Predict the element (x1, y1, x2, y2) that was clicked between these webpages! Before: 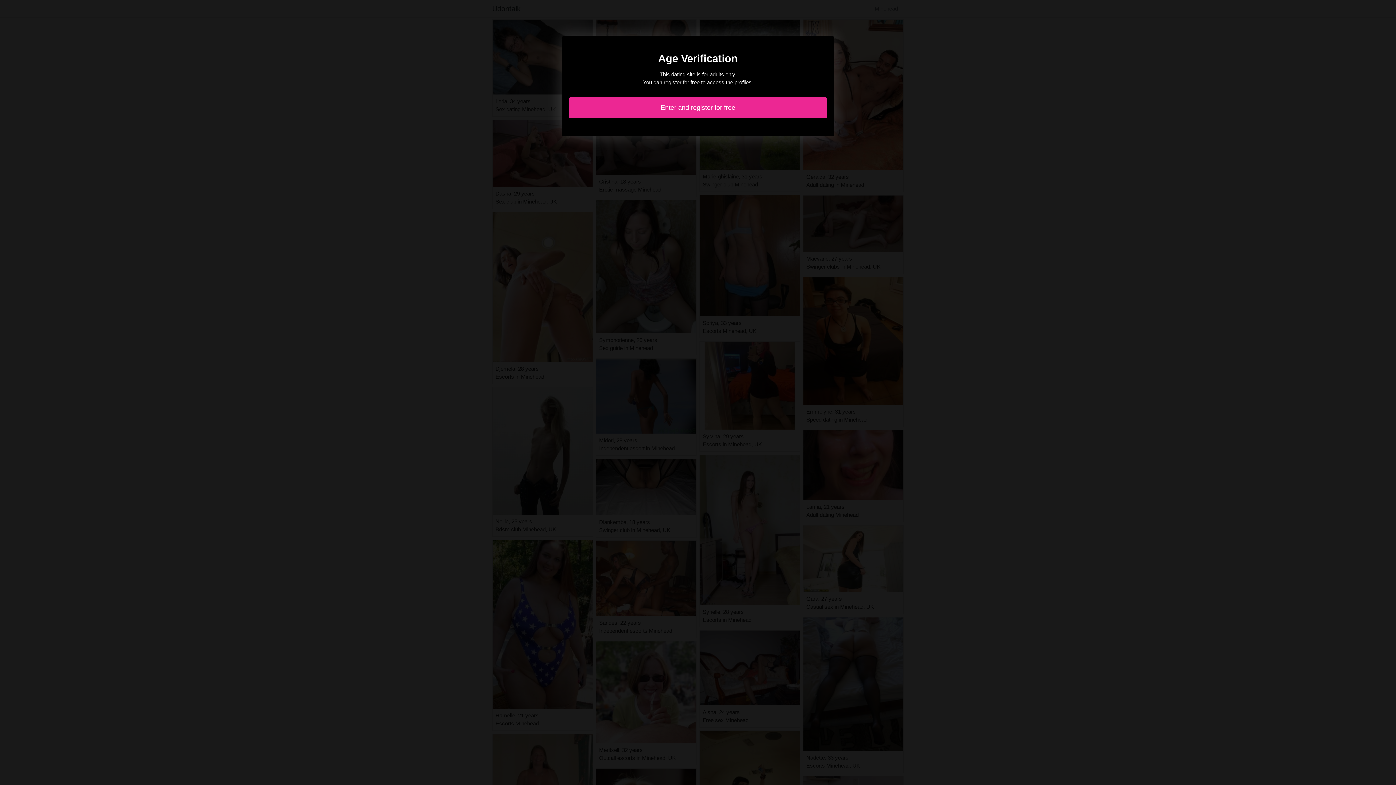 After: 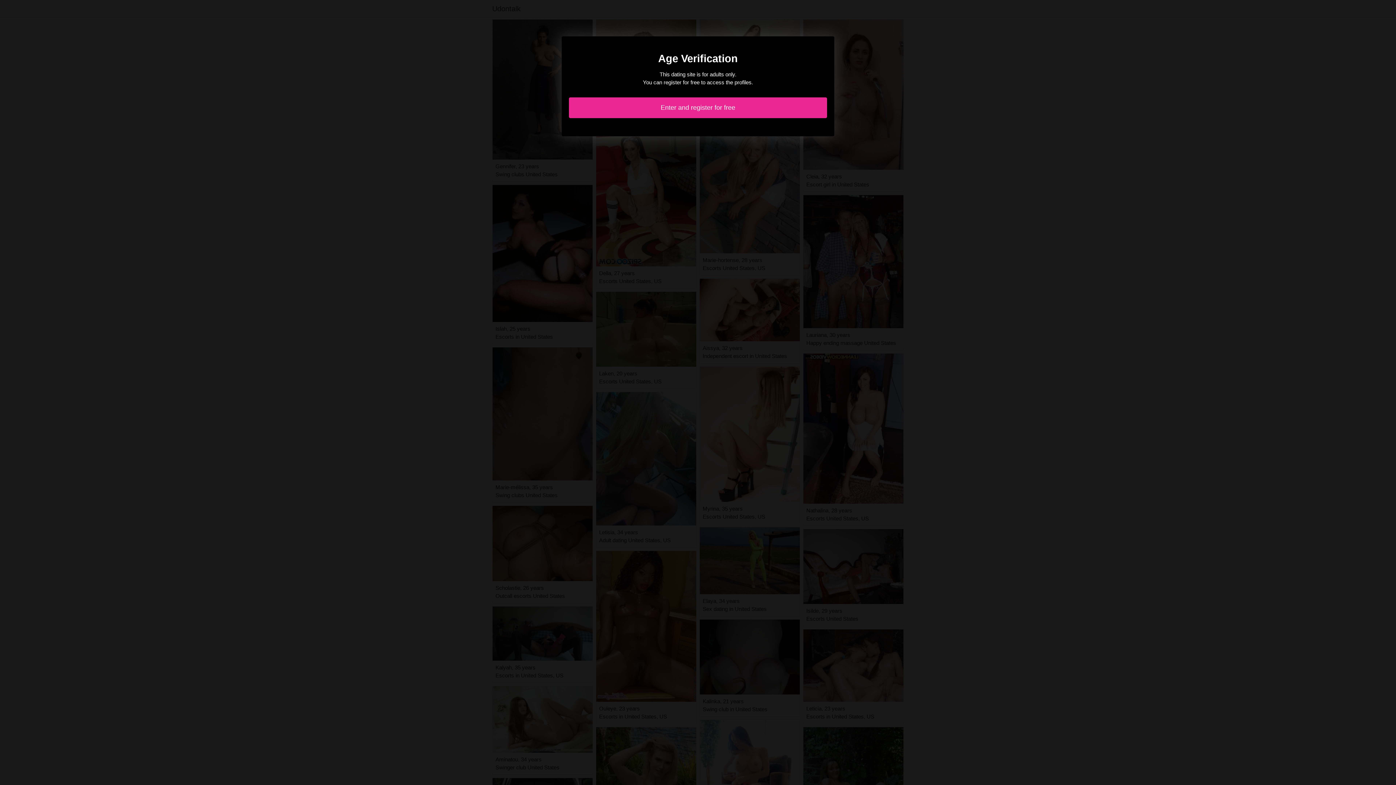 Action: label: Enter and register for free bbox: (569, 97, 827, 118)